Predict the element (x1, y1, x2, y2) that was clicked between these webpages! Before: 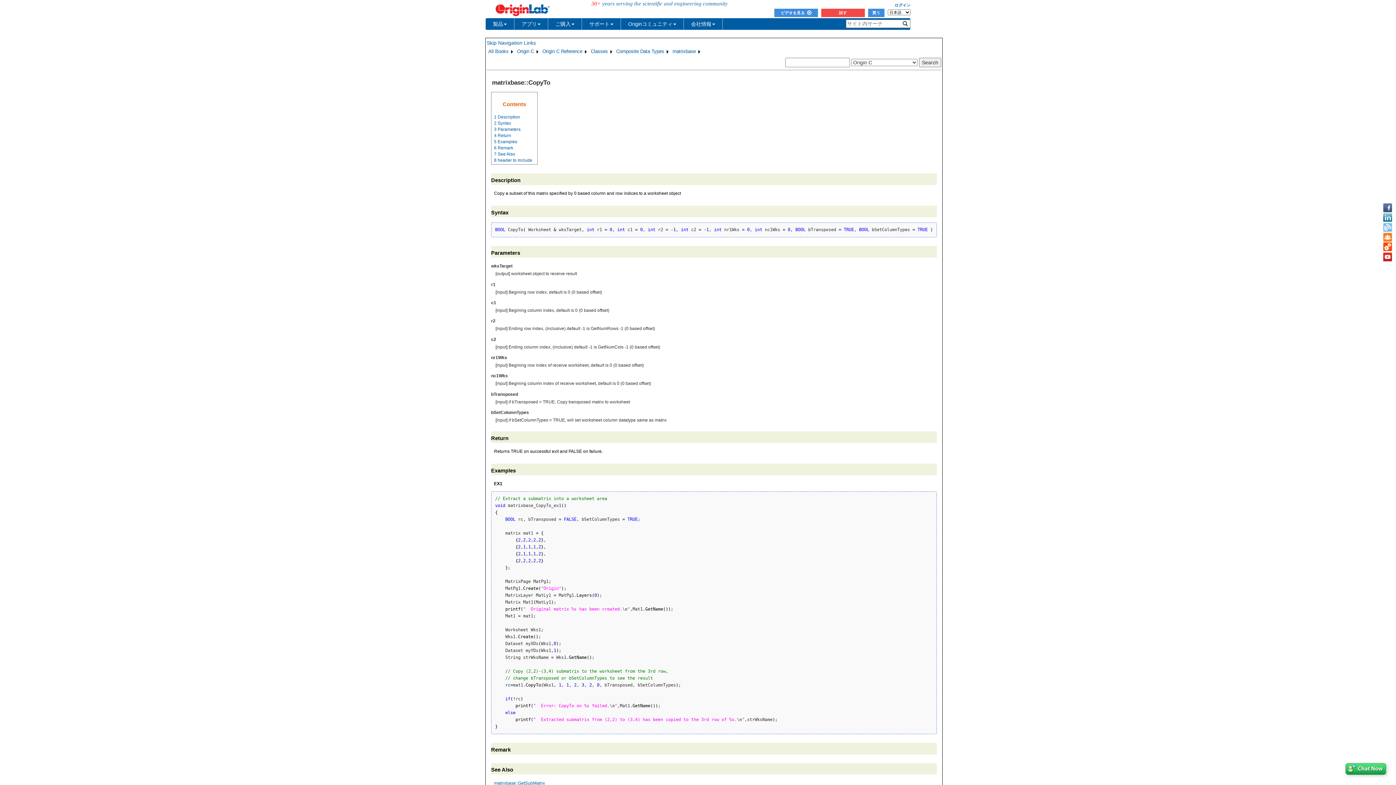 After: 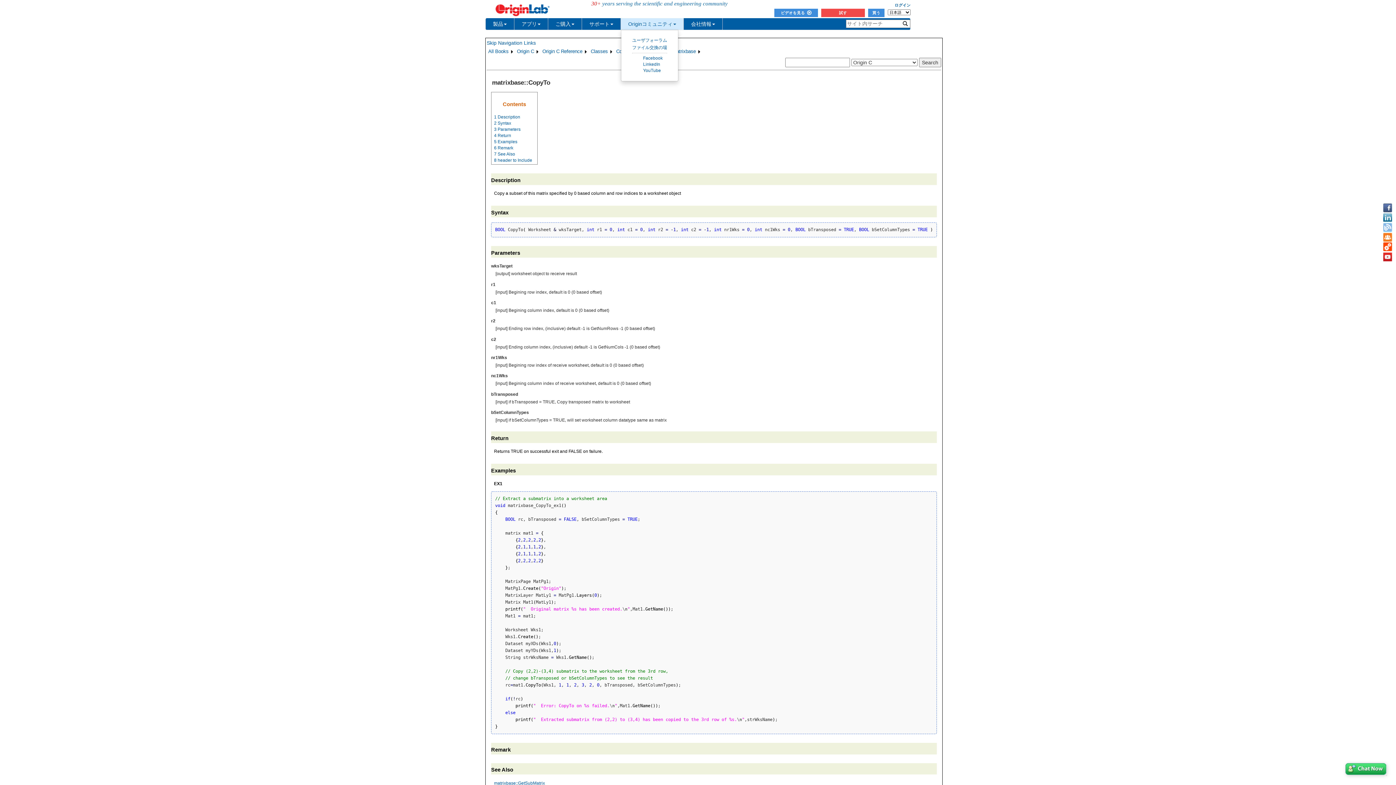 Action: label: Originコミュニティ bbox: (621, 18, 684, 29)